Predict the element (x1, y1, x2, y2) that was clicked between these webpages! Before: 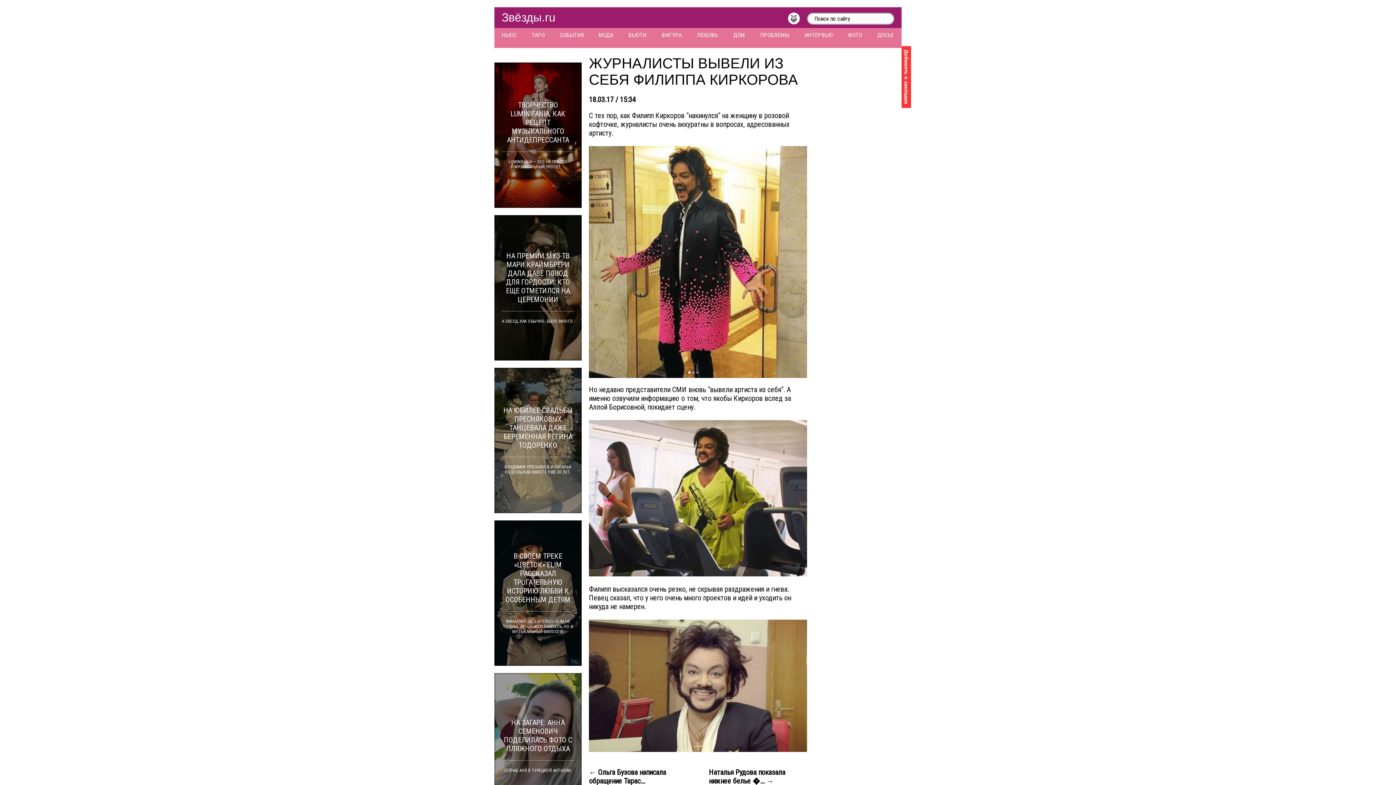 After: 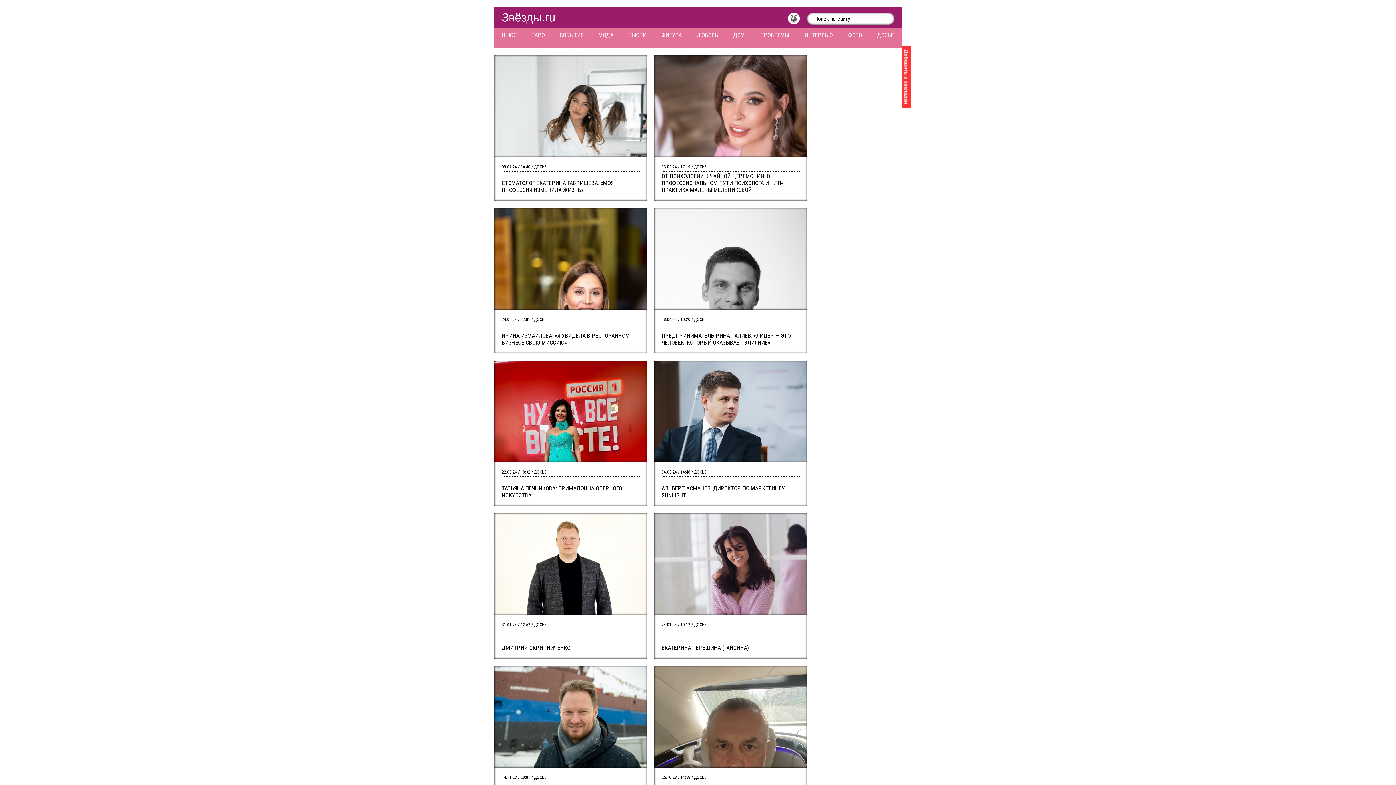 Action: bbox: (869, 28, 901, 42) label: ДОСЬЕ